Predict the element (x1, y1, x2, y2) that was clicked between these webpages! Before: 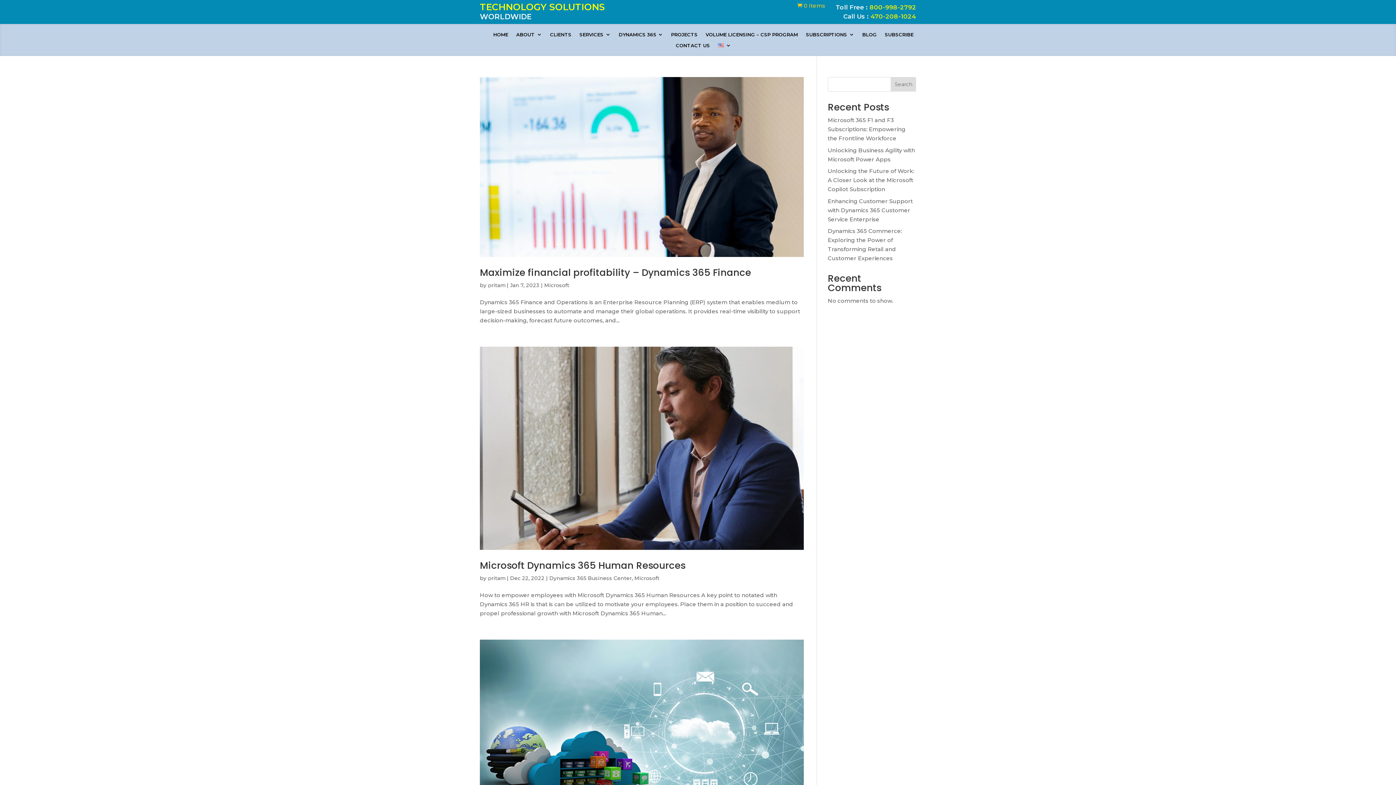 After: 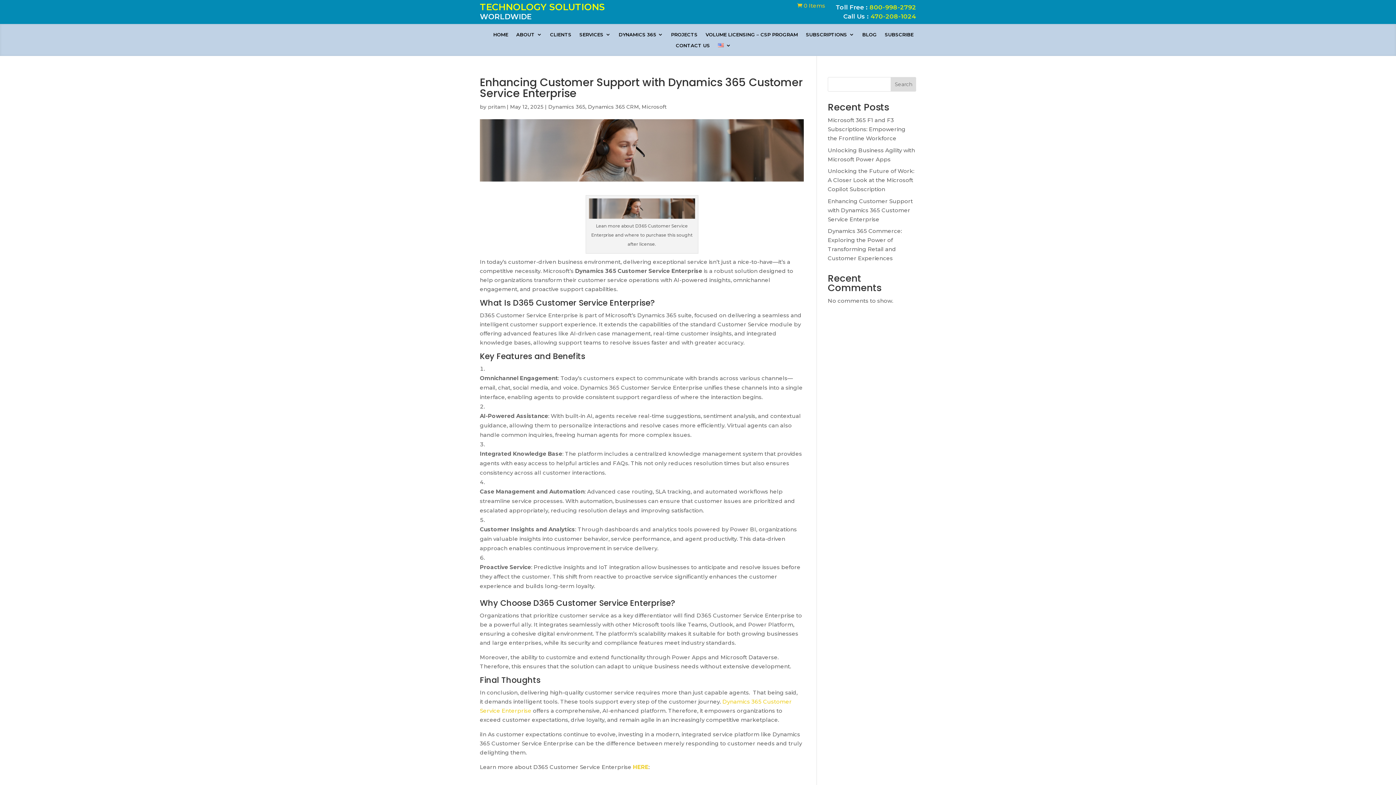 Action: bbox: (828, 197, 913, 222) label: Enhancing Customer Support with Dynamics 365 Customer Service Enterprise